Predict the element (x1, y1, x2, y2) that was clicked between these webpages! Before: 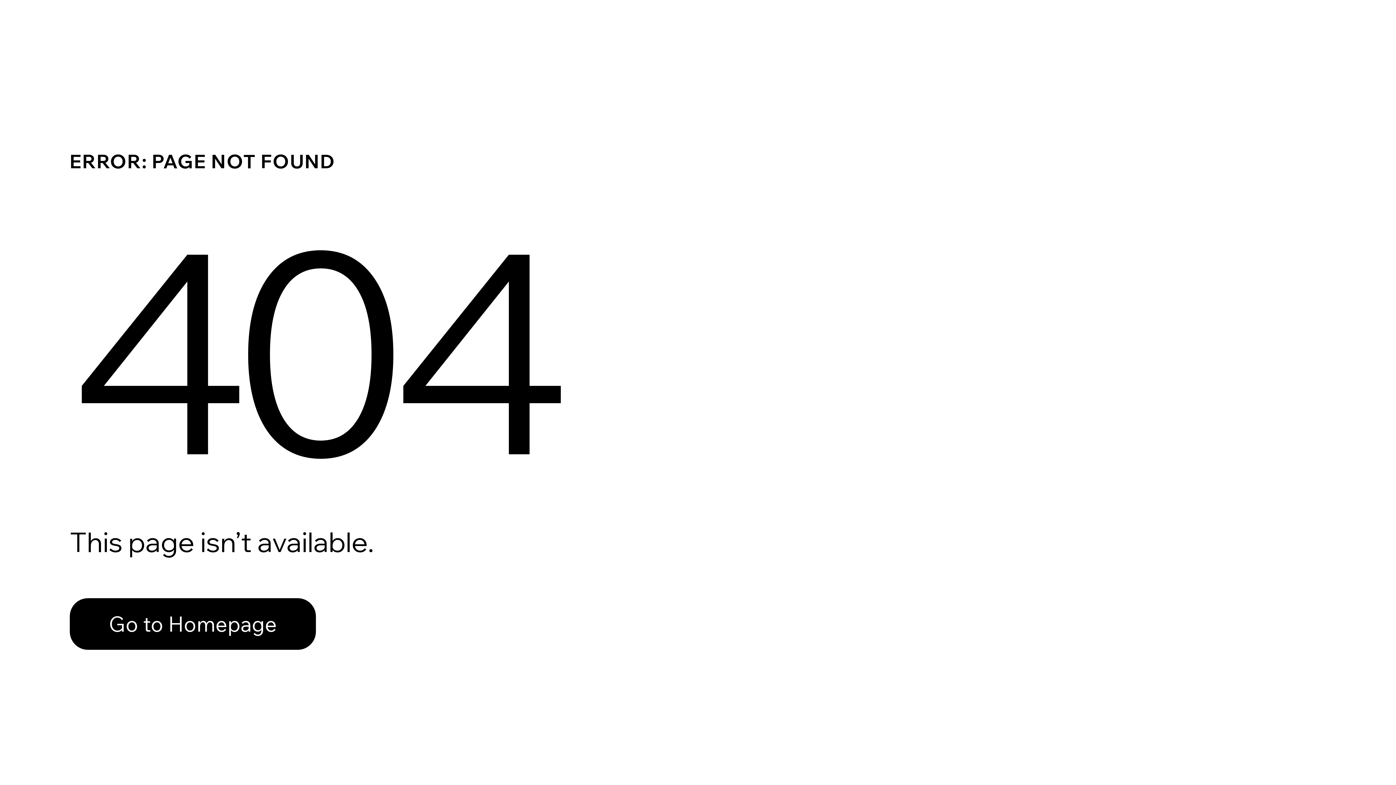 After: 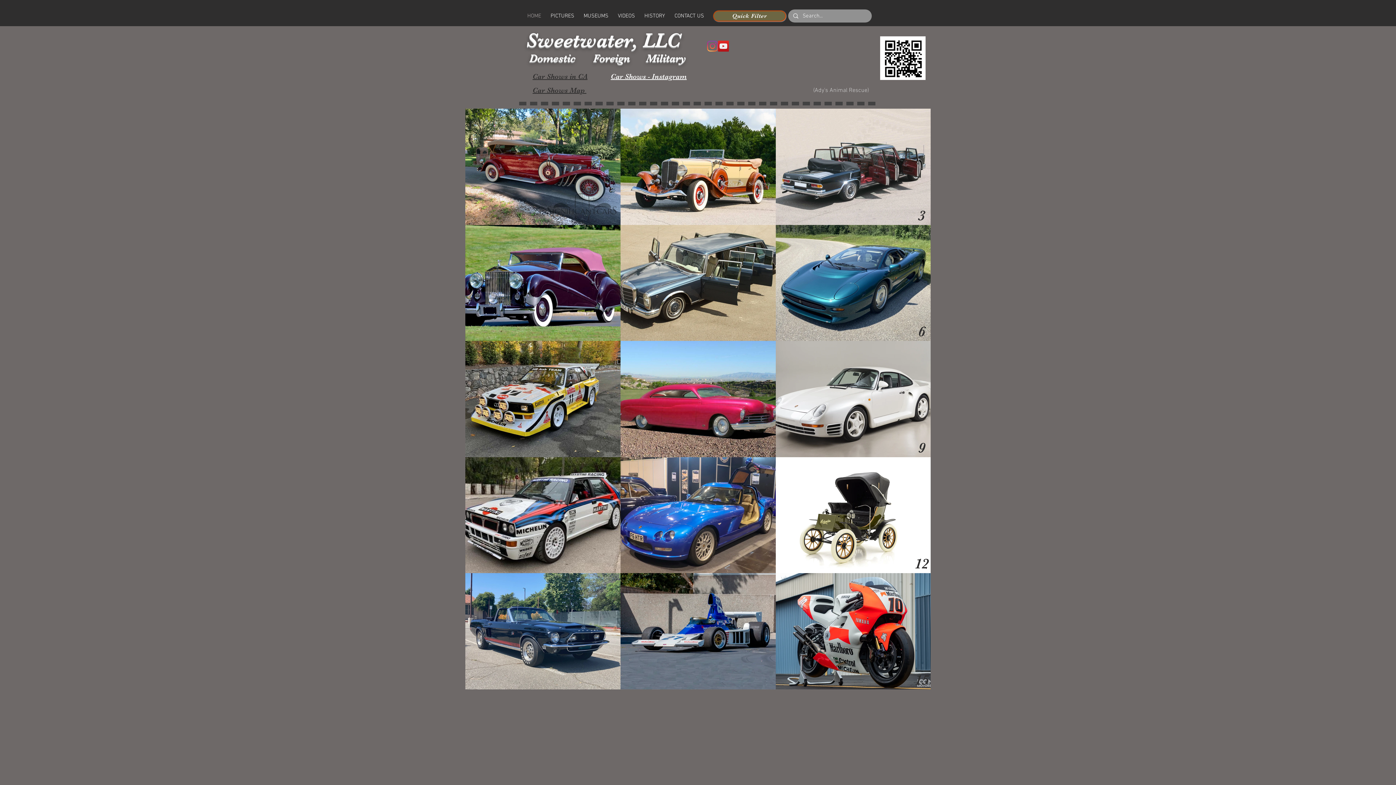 Action: bbox: (69, 598, 316, 650) label: Go to Homepage